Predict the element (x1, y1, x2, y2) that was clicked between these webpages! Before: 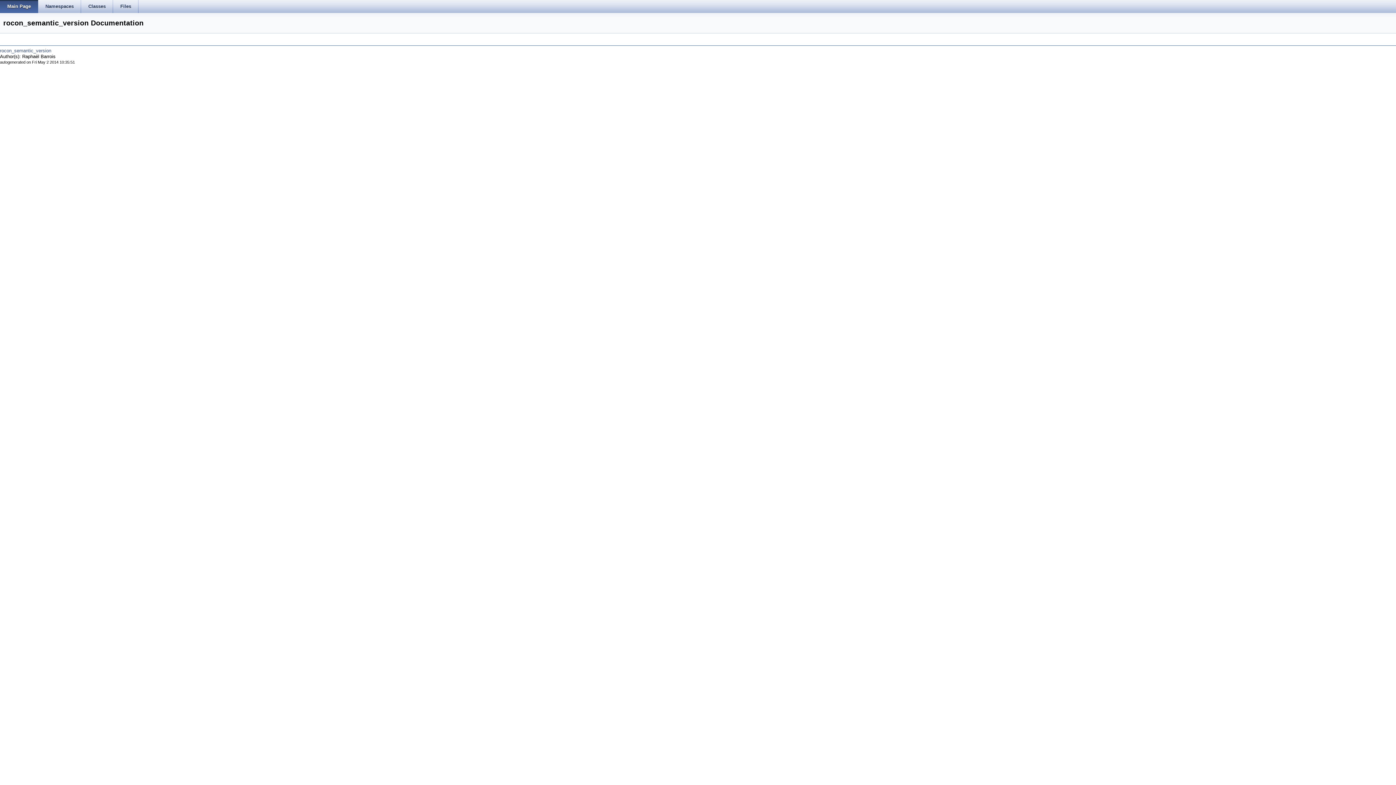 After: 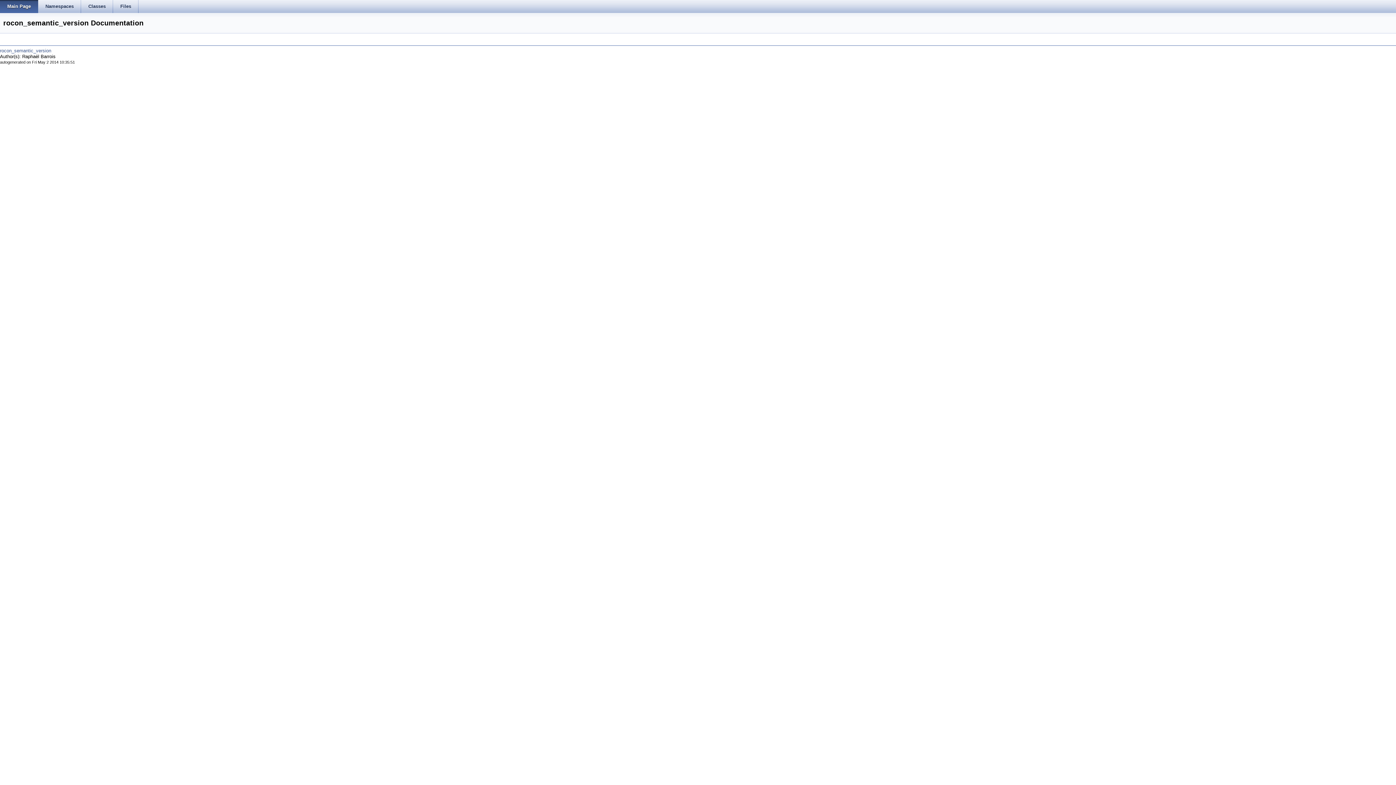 Action: label: Main Page bbox: (0, 0, 38, 13)